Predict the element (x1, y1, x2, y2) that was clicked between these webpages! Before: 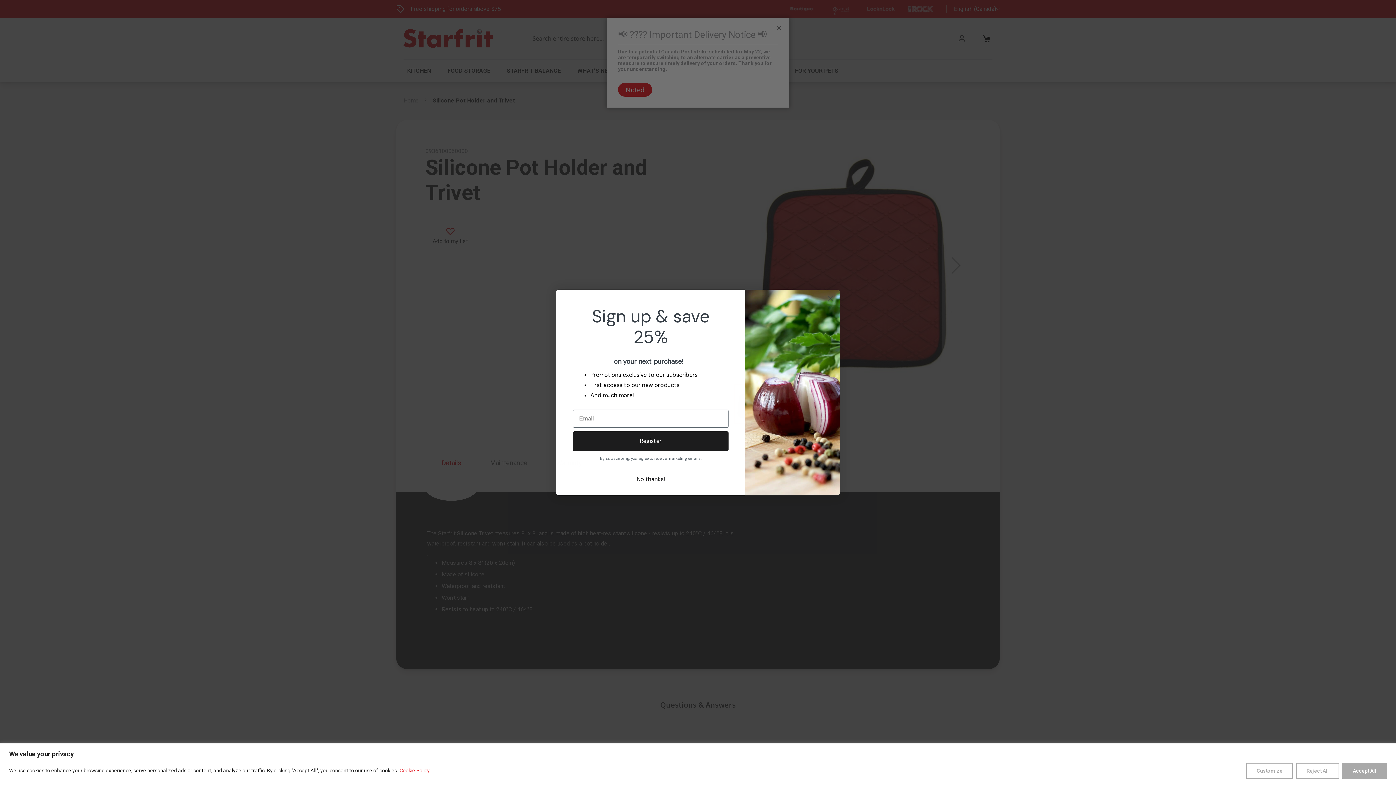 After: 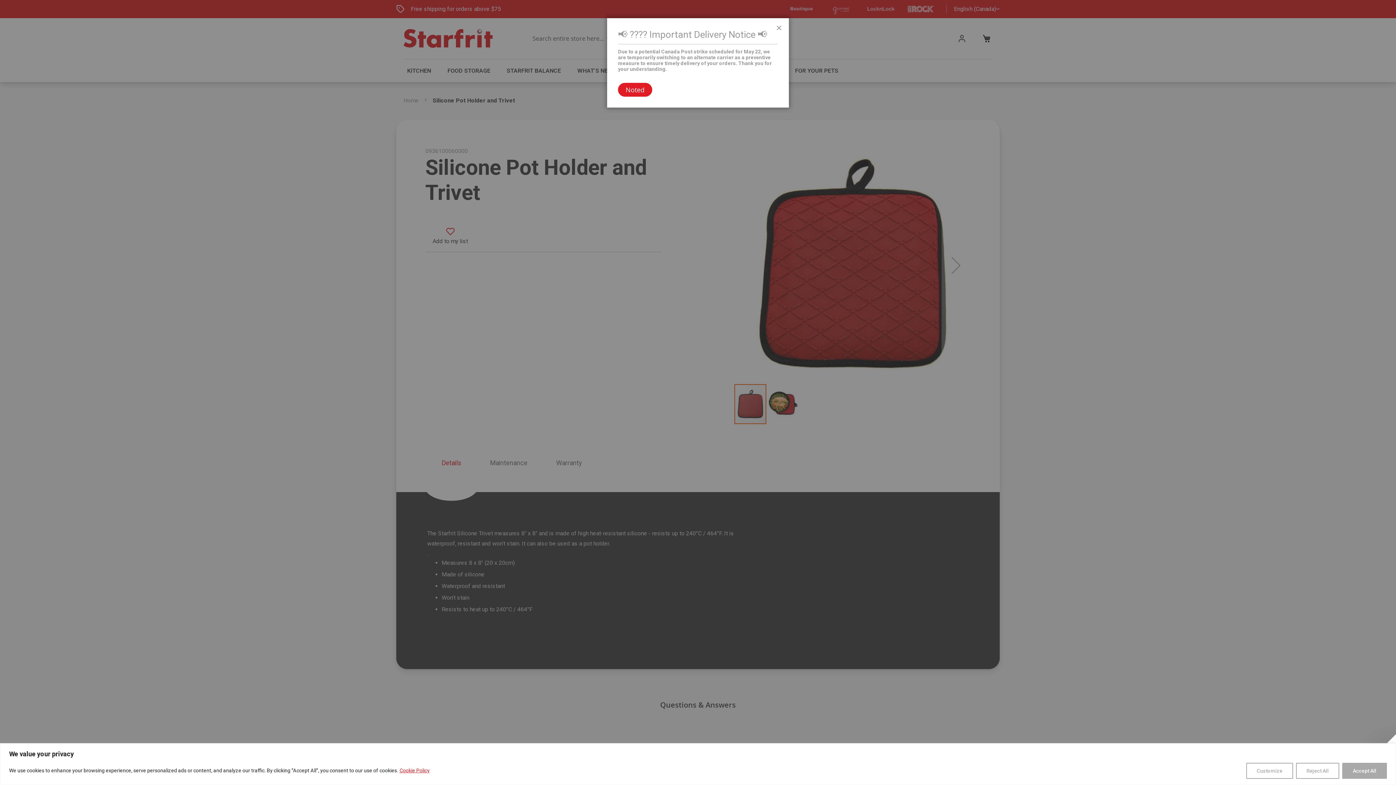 Action: label: Cookie Policy bbox: (399, 767, 430, 774)